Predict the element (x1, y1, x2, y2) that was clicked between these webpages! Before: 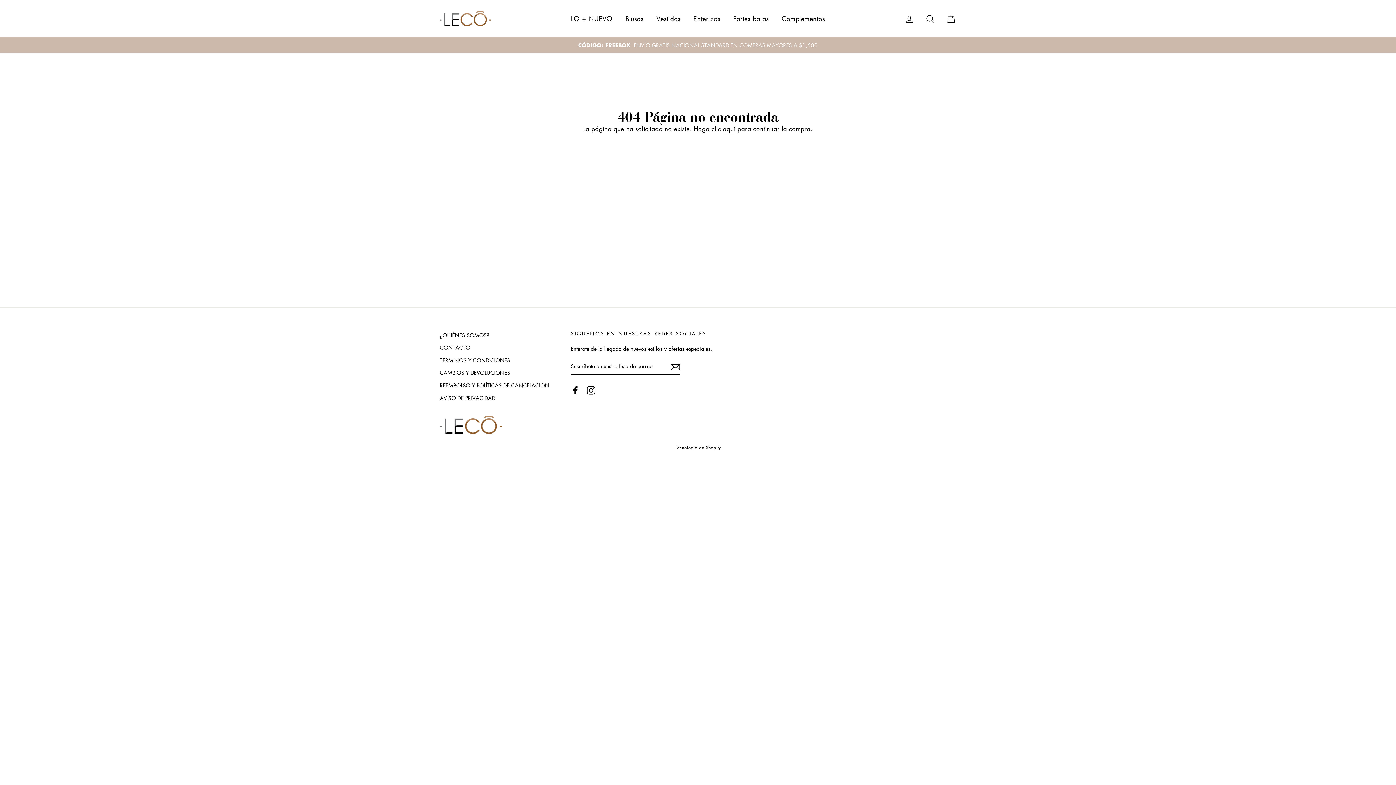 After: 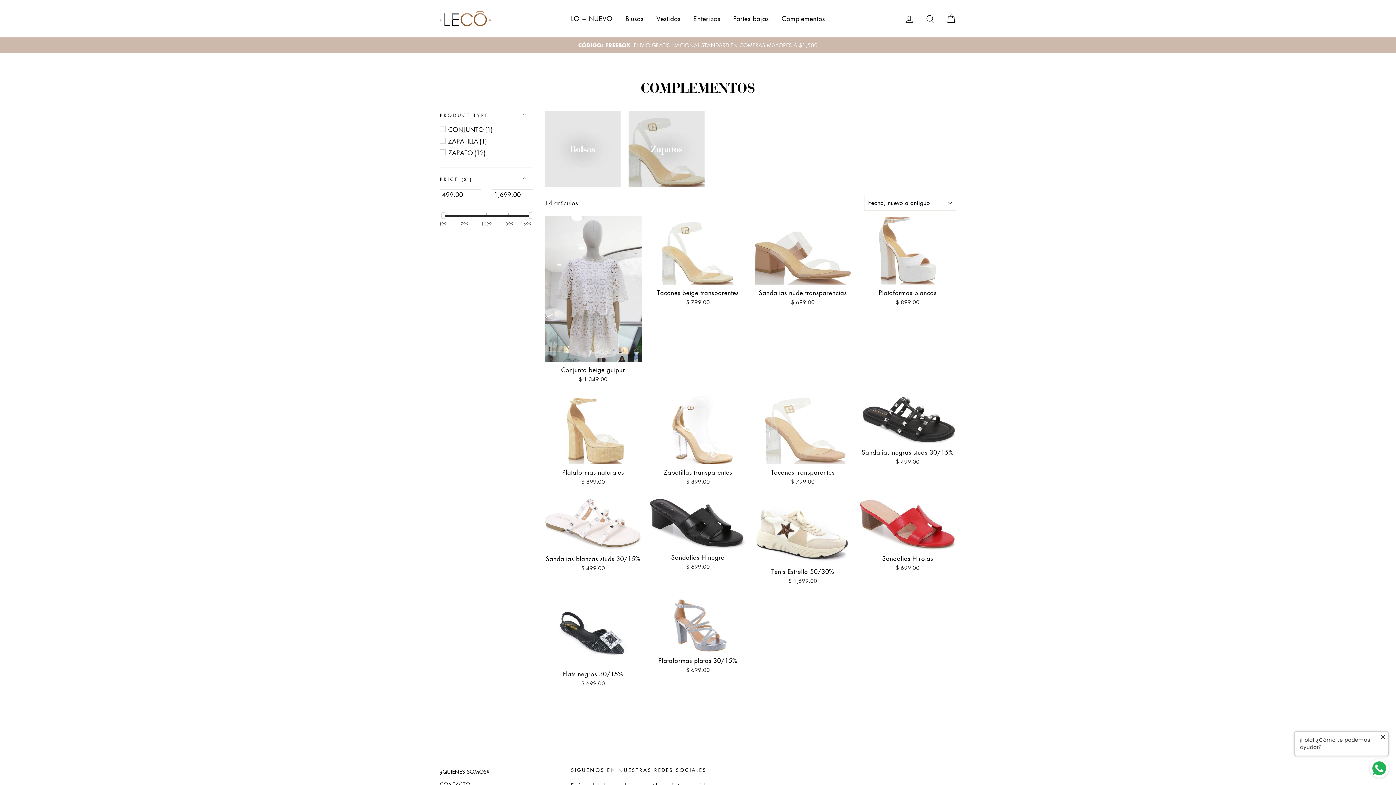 Action: label: Complementos bbox: (776, 10, 830, 26)